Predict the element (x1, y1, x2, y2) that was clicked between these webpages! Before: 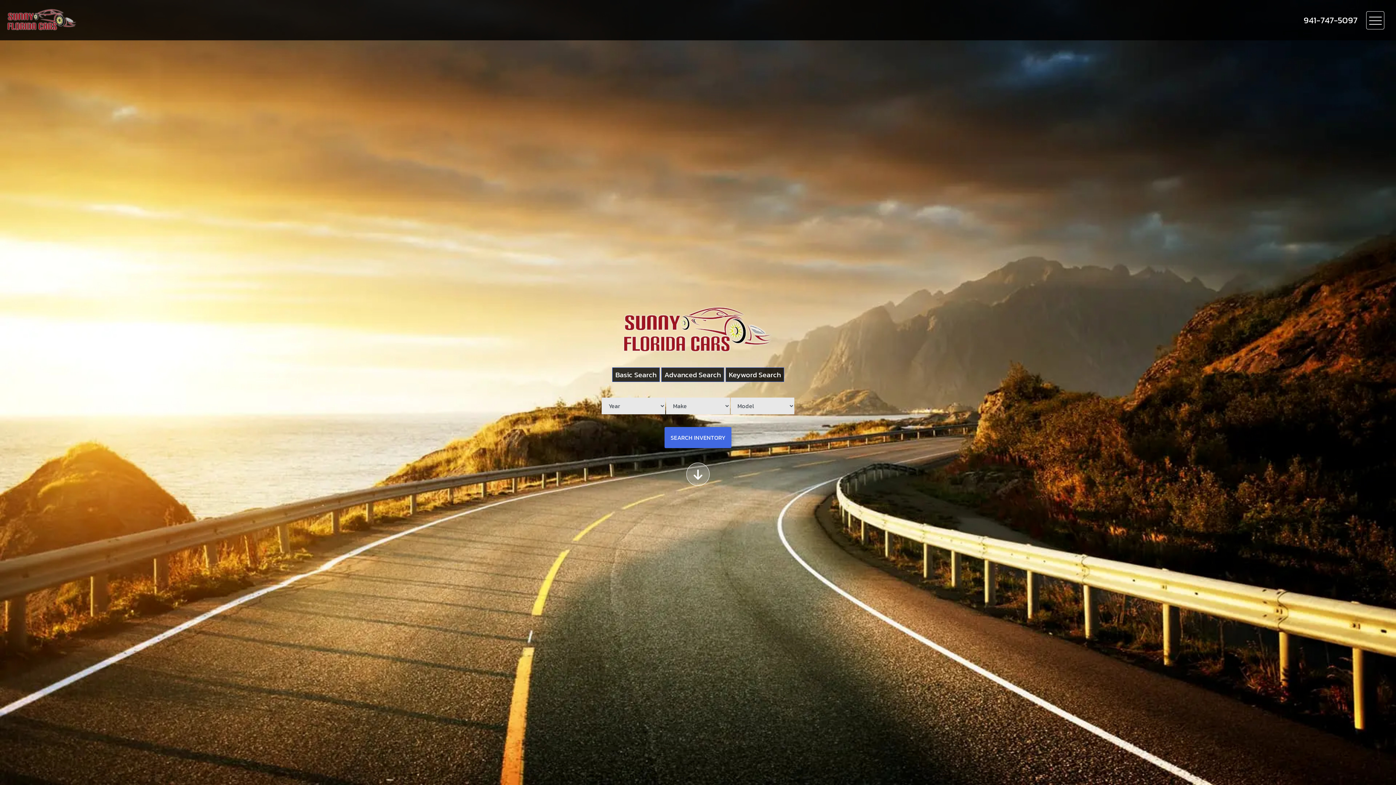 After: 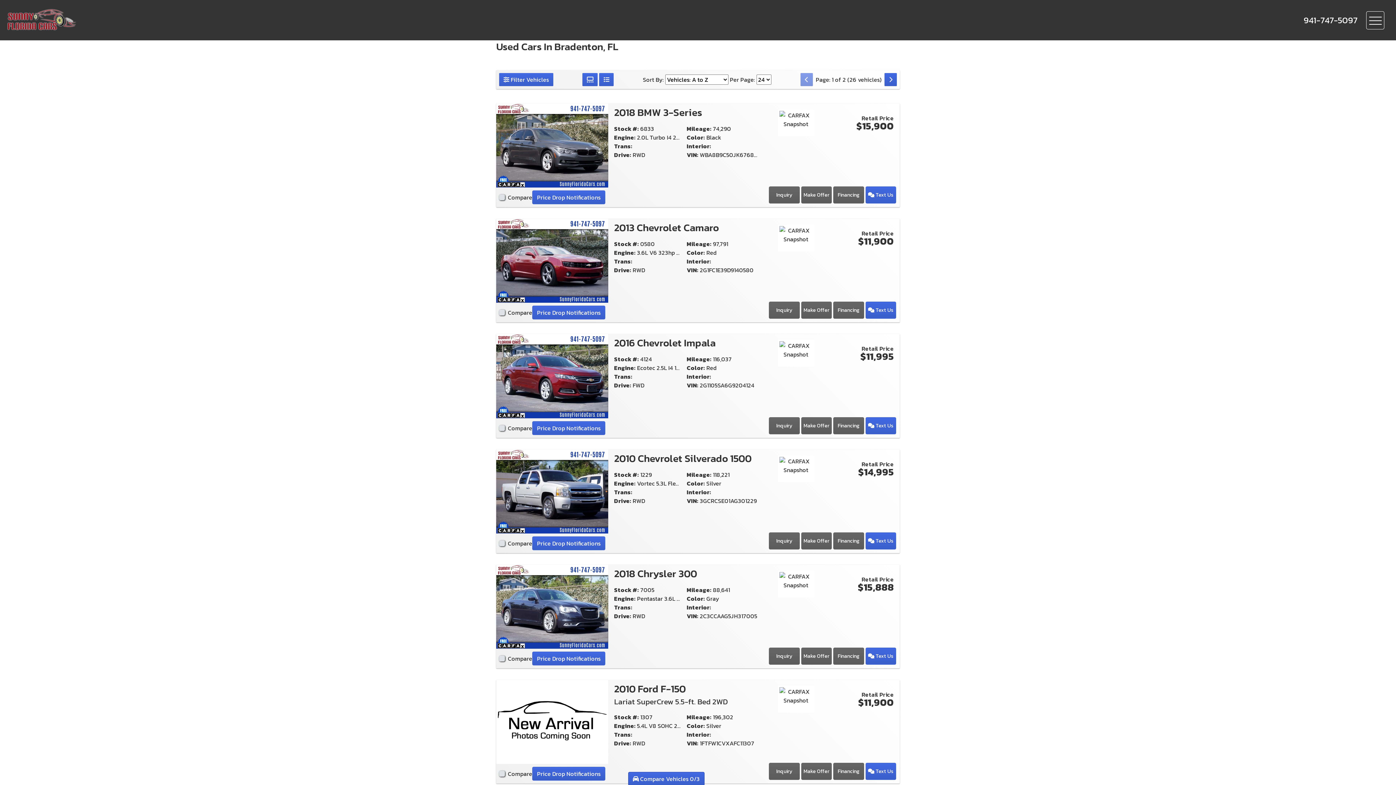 Action: label: SEARCH INVENTORY bbox: (664, 427, 731, 448)